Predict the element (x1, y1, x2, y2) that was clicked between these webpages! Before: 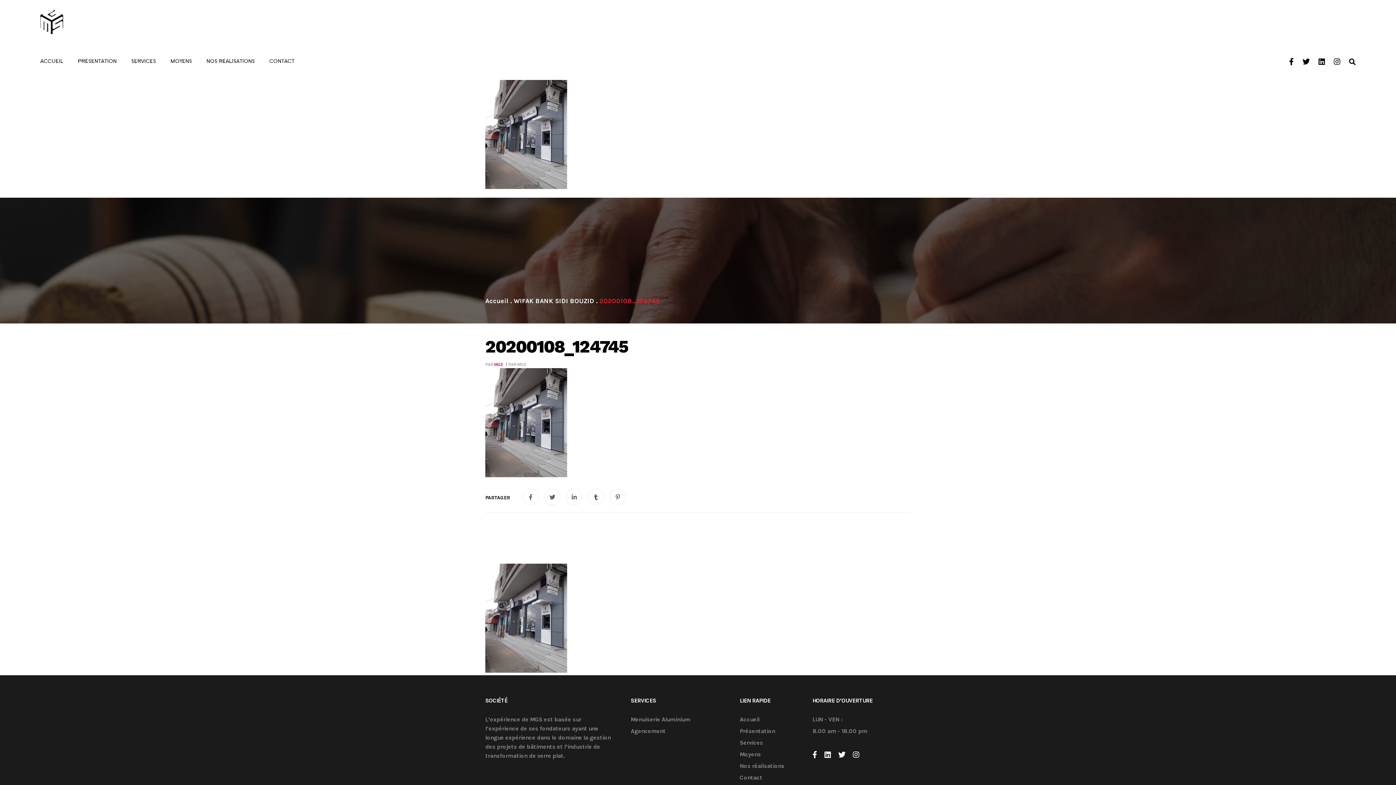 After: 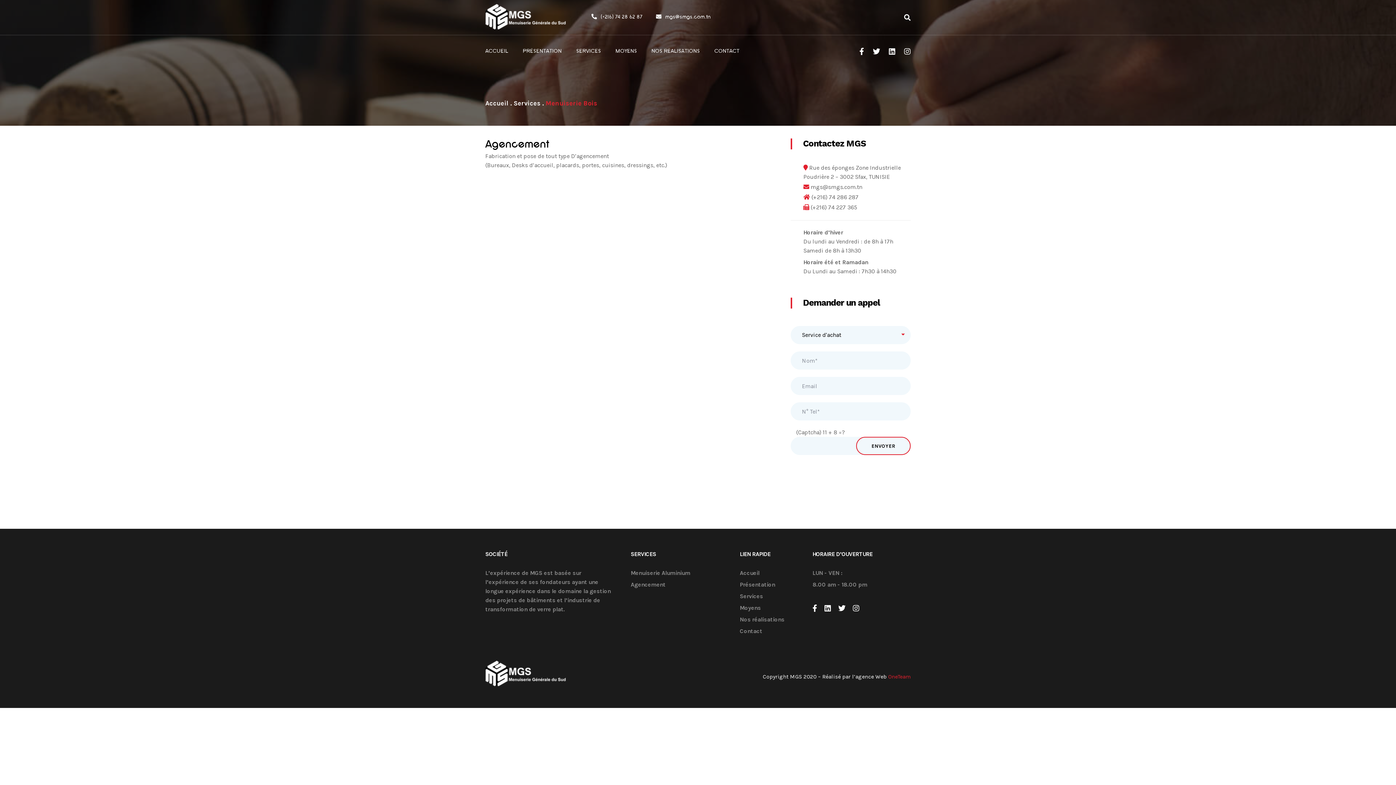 Action: bbox: (630, 728, 665, 738) label: Agencement